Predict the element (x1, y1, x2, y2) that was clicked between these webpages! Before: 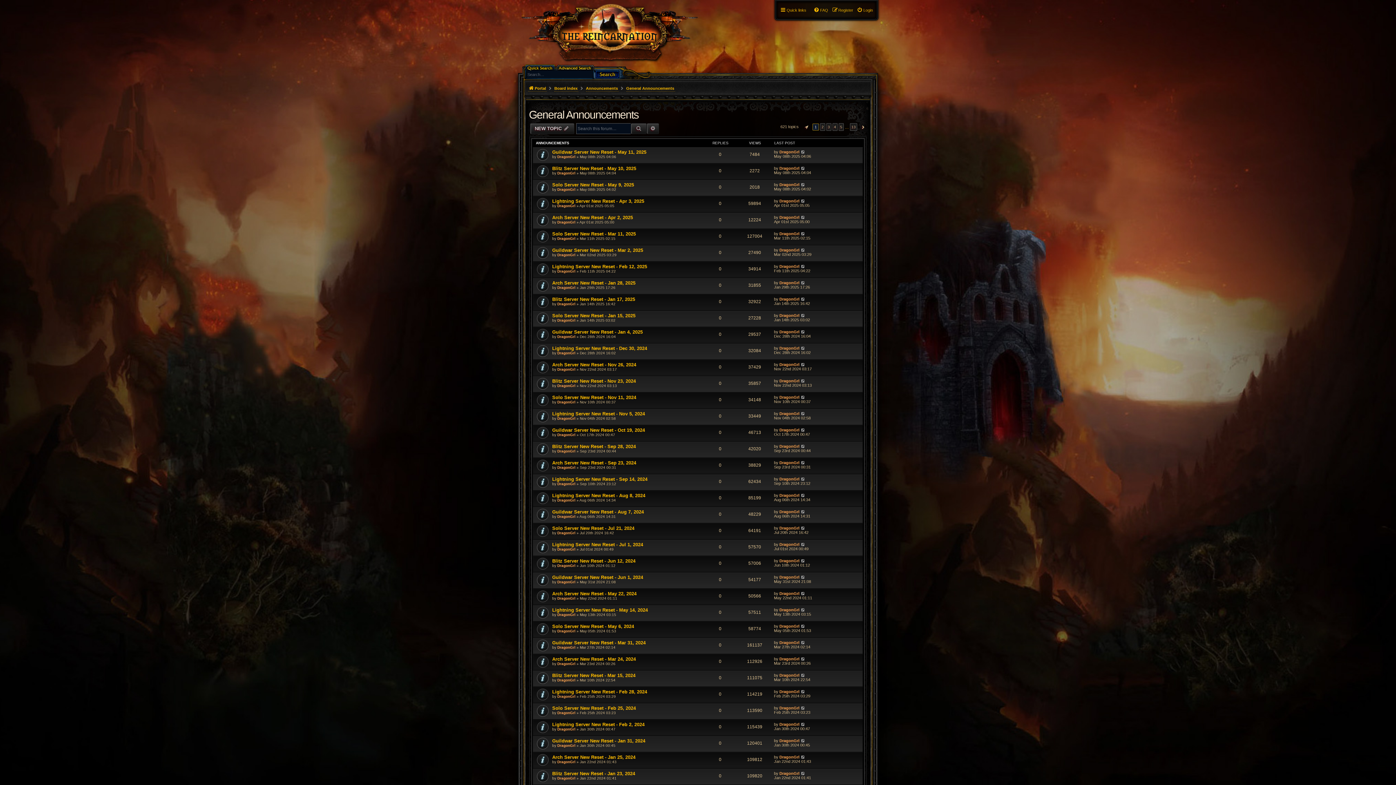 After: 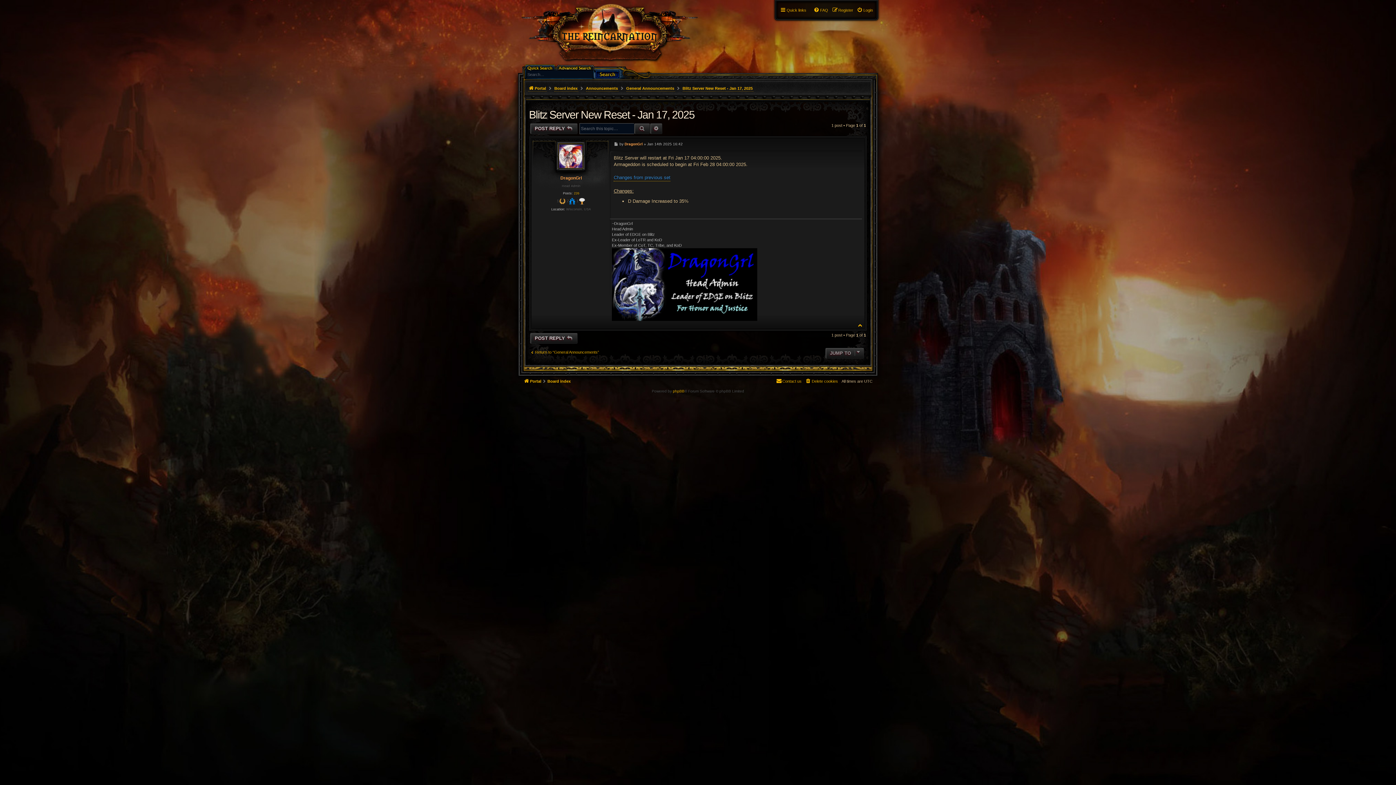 Action: bbox: (552, 296, 635, 302) label: Blitz Server New Reset - Jan 17, 2025